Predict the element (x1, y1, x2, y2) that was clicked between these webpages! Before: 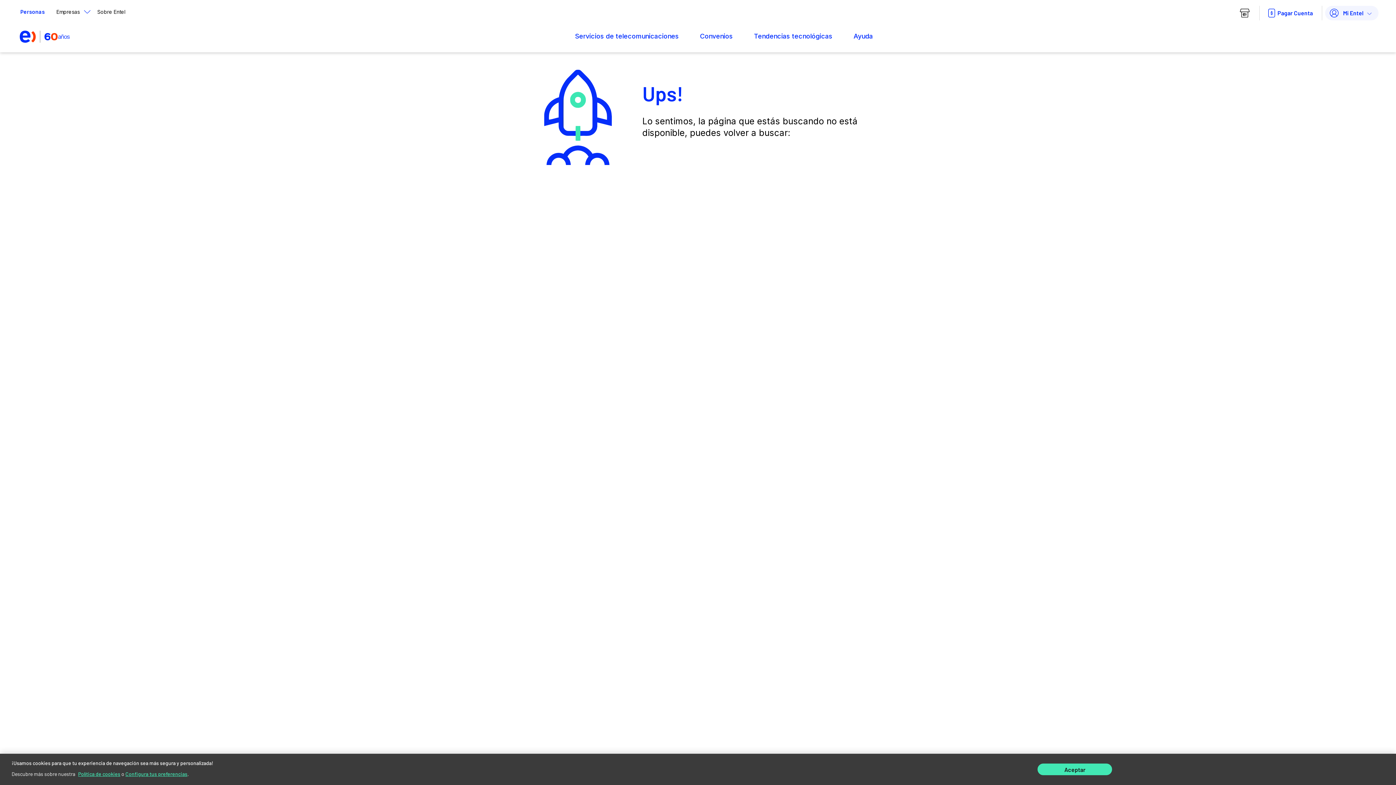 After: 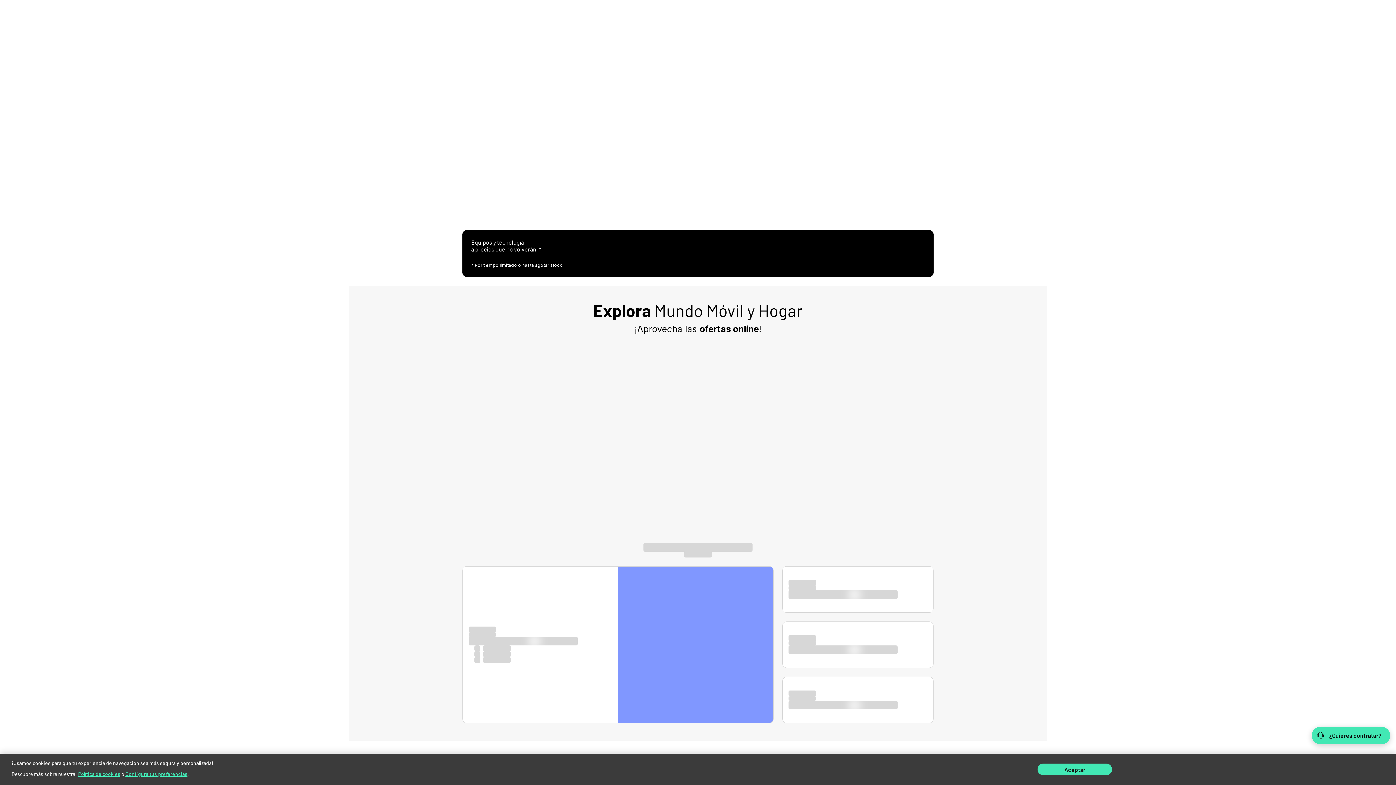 Action: bbox: (14, 29, 75, 44)